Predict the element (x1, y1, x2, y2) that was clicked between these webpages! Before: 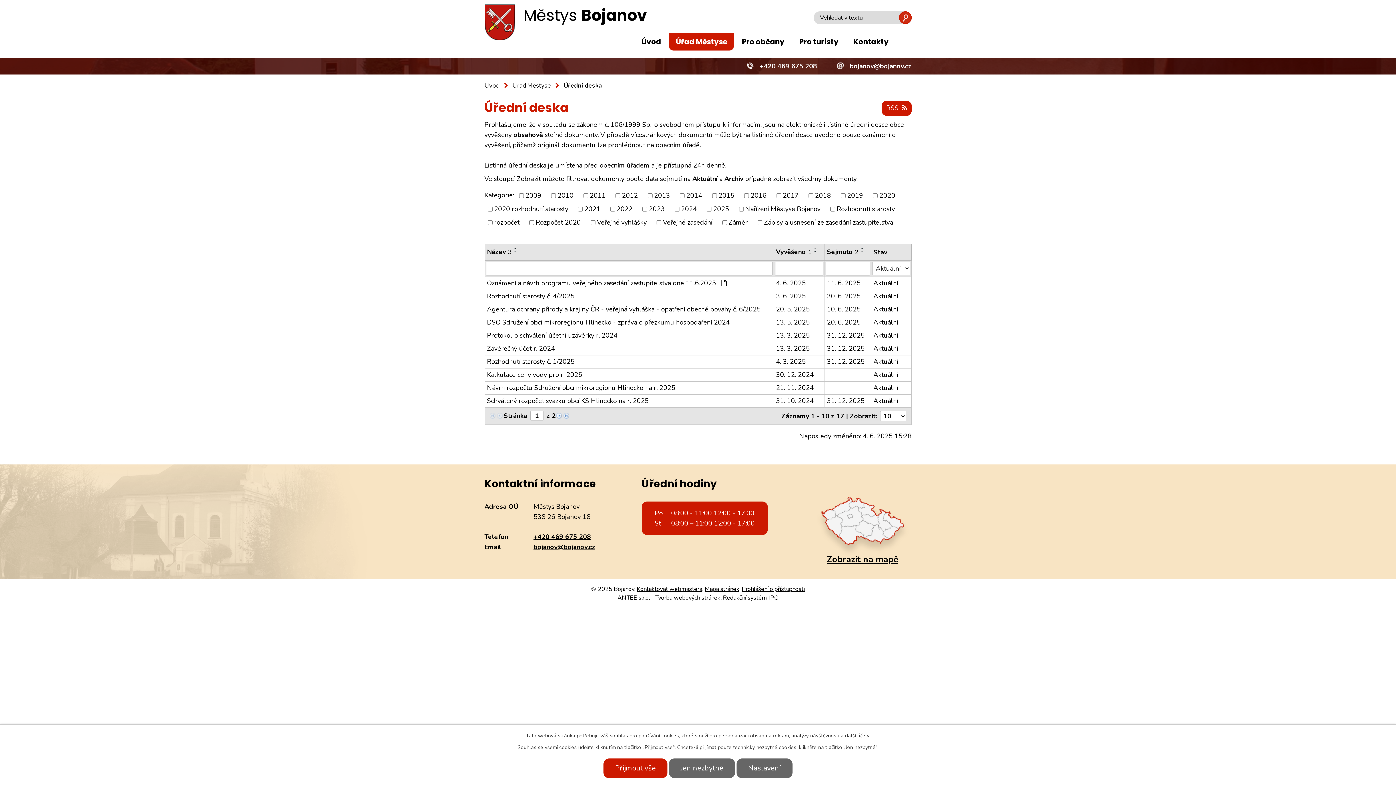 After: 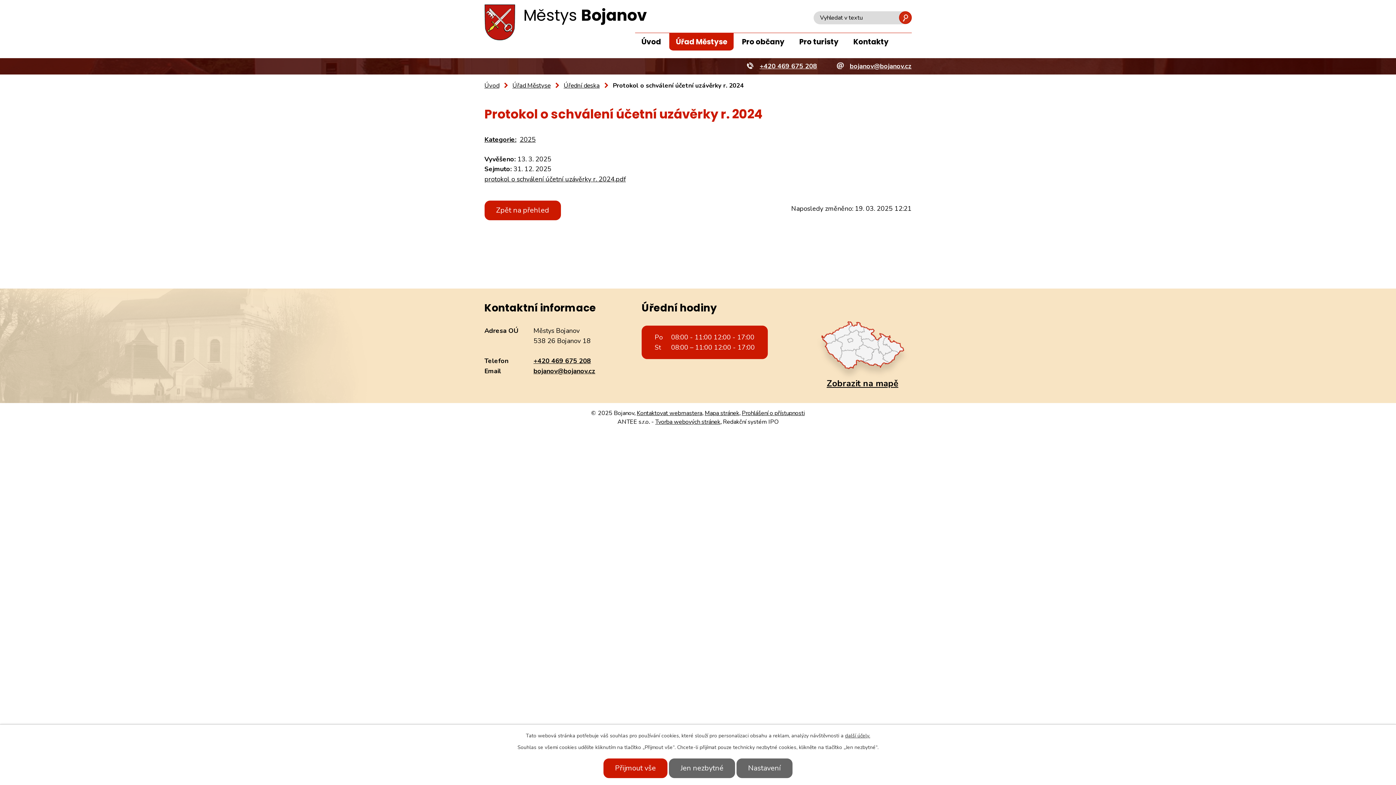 Action: label: Aktuální bbox: (873, 330, 909, 340)